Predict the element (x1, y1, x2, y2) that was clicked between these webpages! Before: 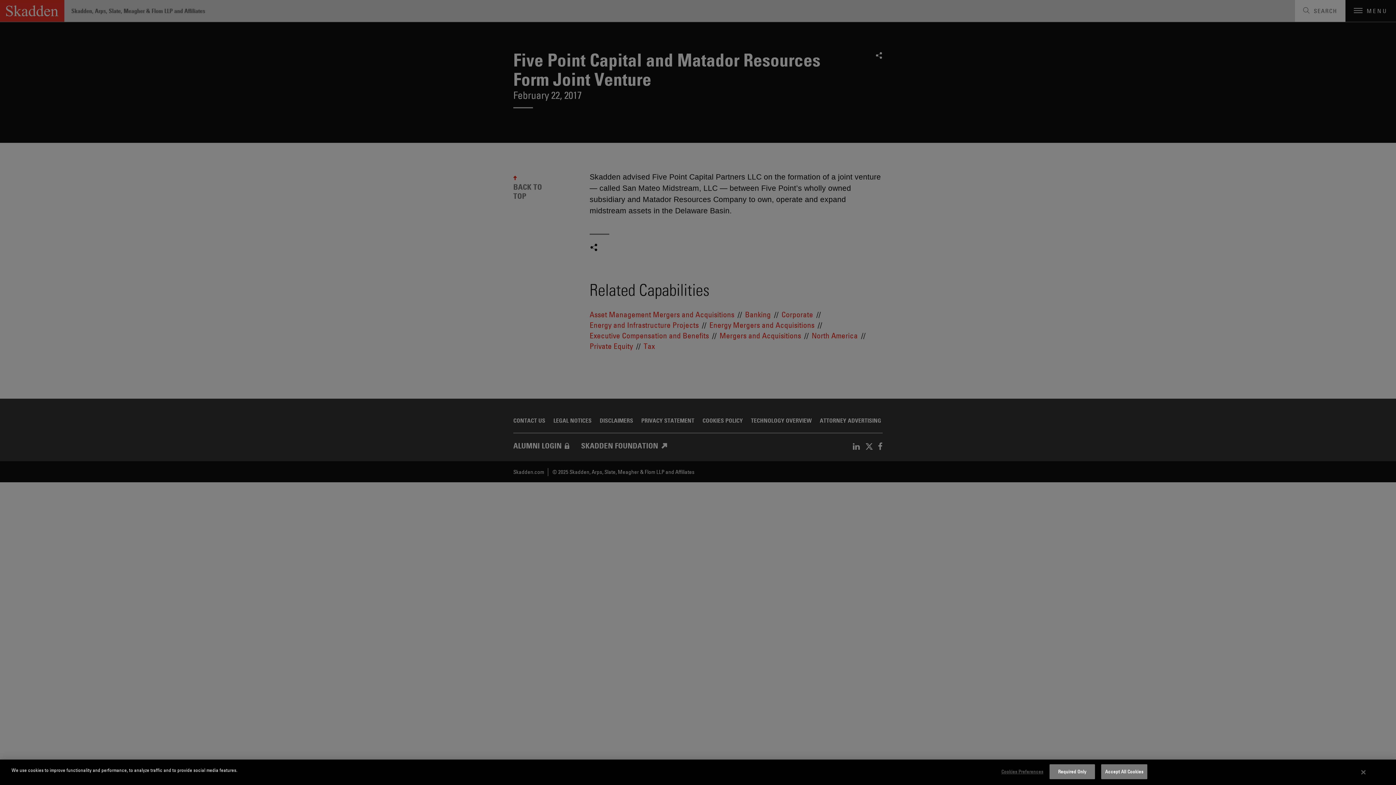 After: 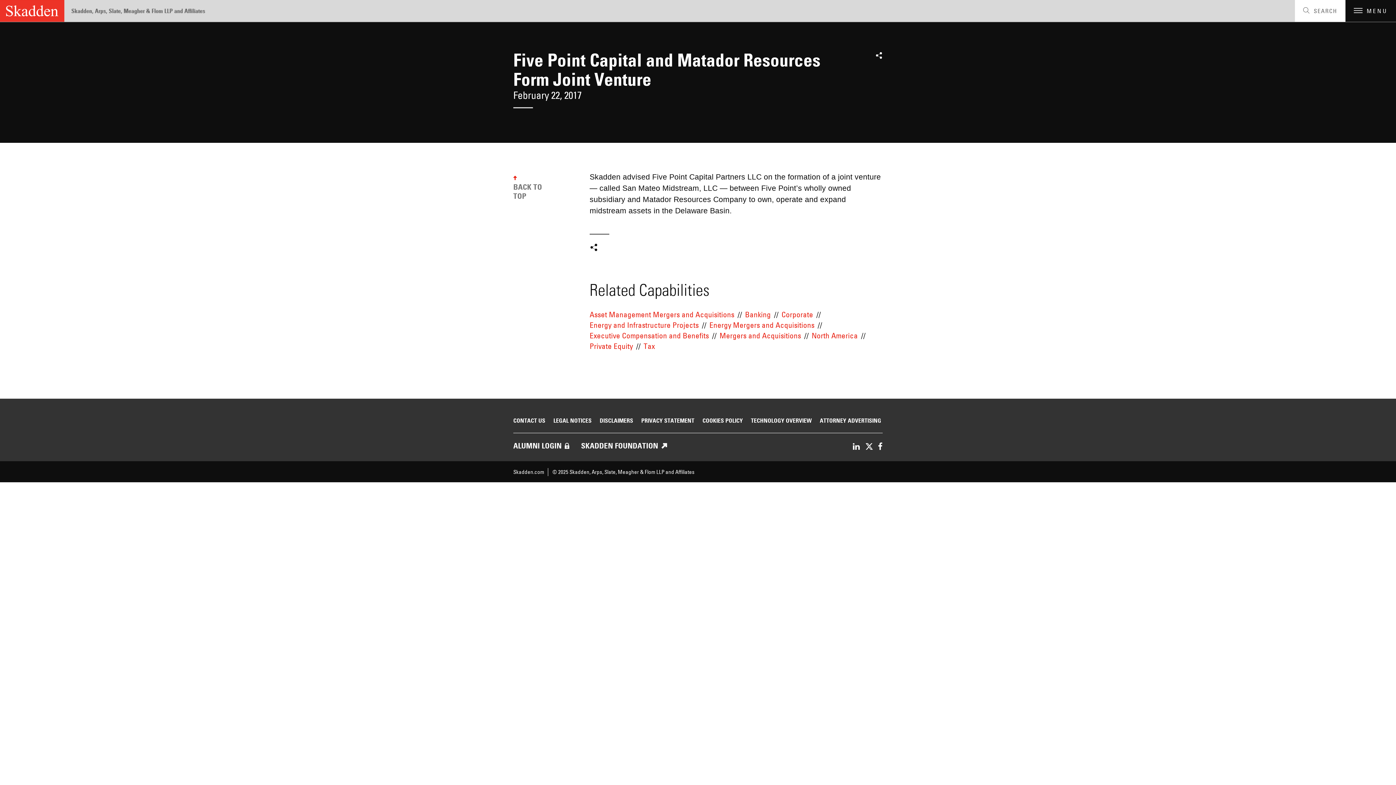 Action: bbox: (1361, 769, 1365, 776) label: Close